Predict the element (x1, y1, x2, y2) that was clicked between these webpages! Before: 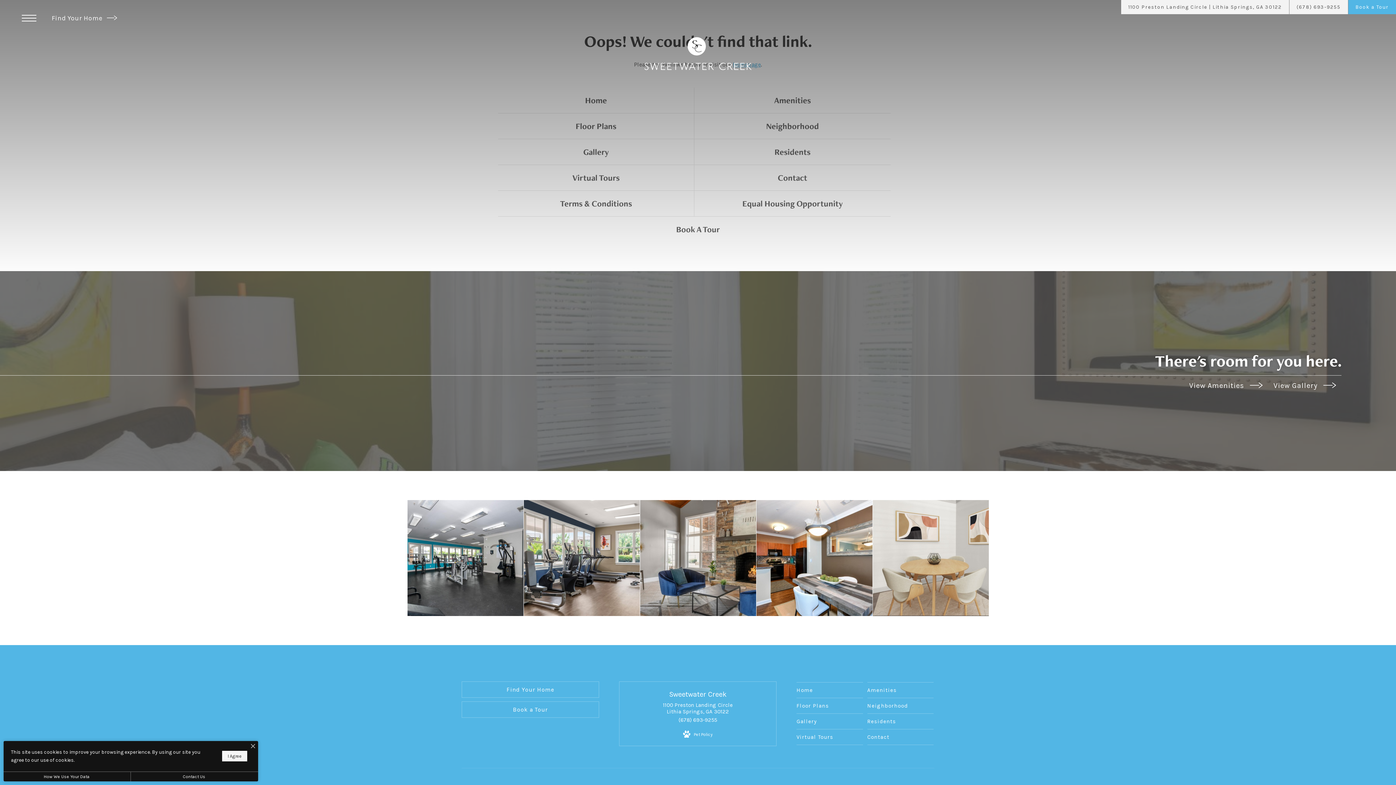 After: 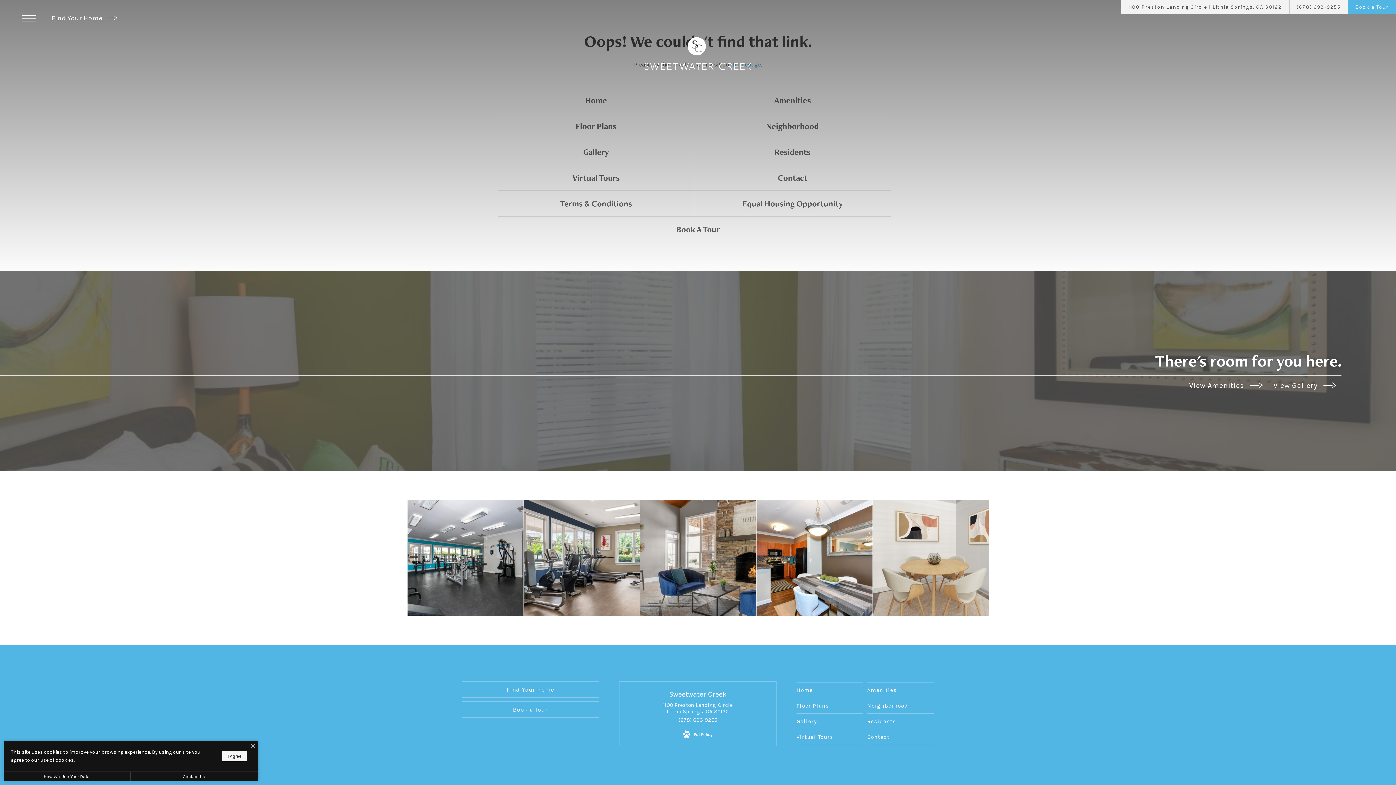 Action: bbox: (626, 716, 769, 723) label: (678) 693-9255